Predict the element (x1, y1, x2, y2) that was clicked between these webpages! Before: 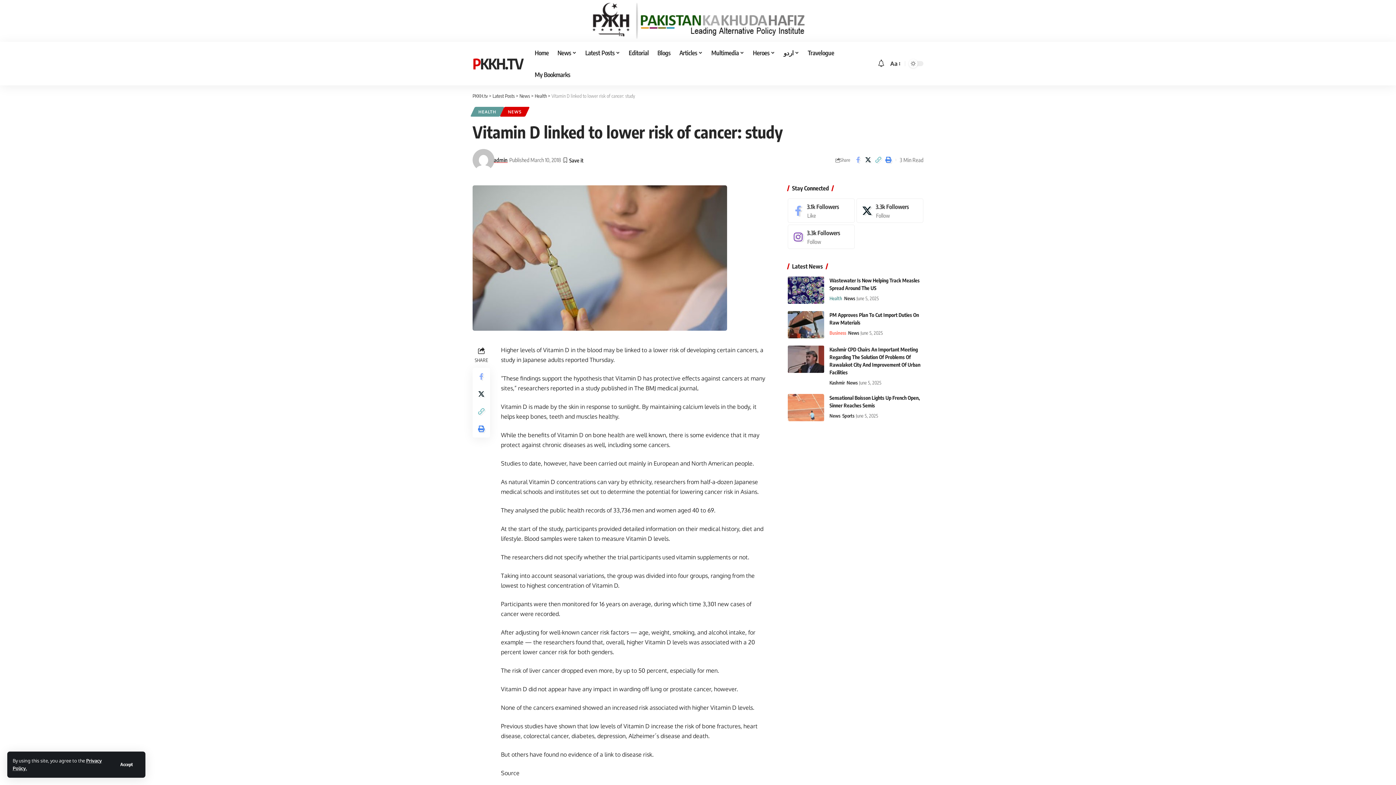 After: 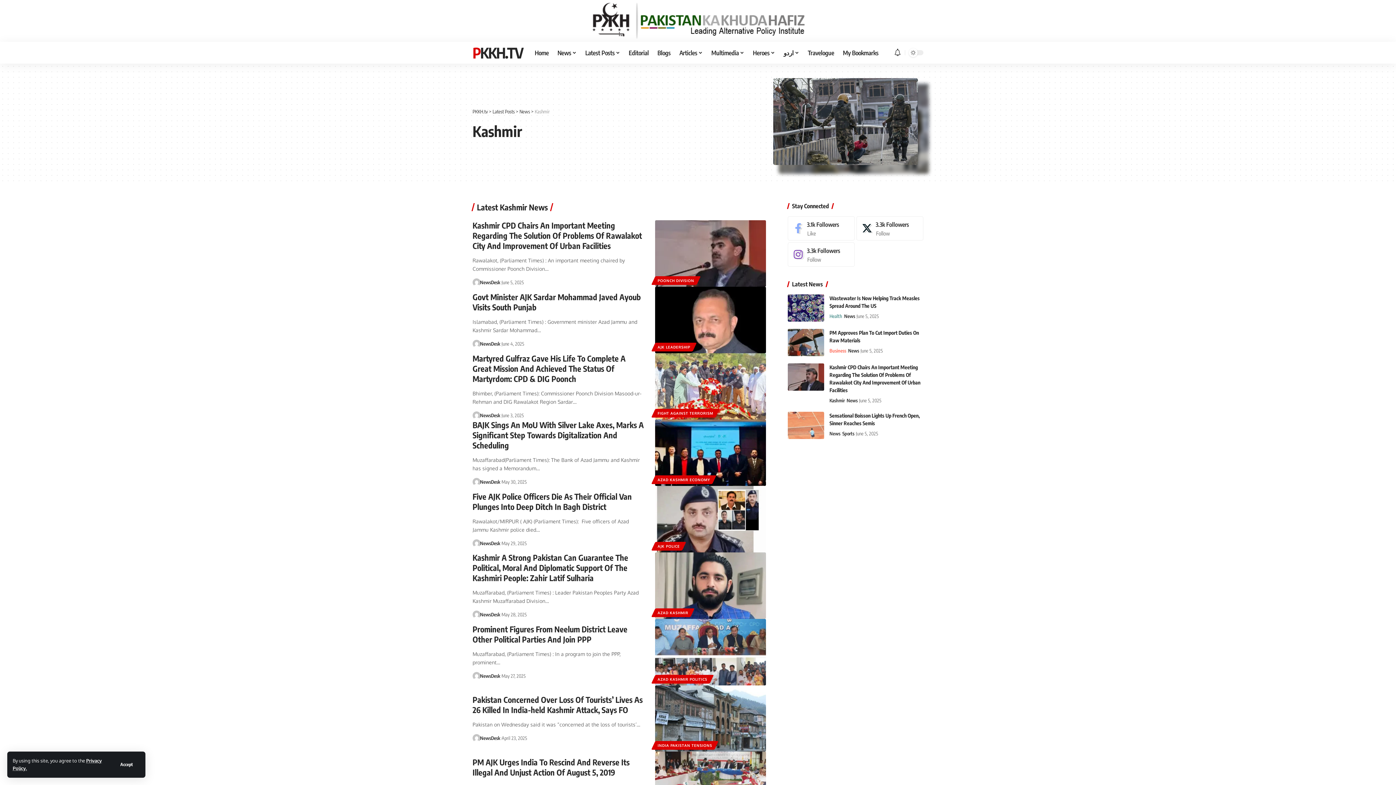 Action: label: Kashmir bbox: (829, 378, 847, 386)